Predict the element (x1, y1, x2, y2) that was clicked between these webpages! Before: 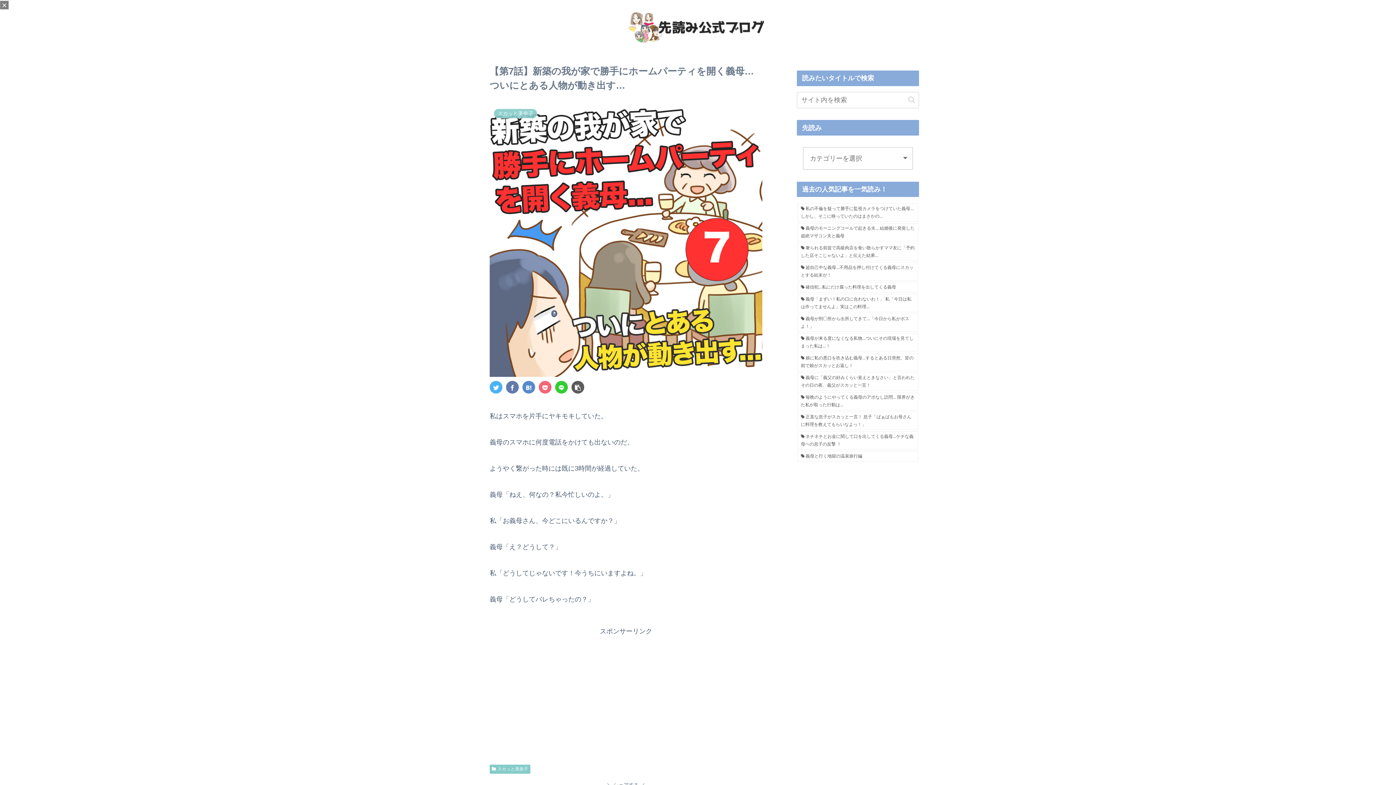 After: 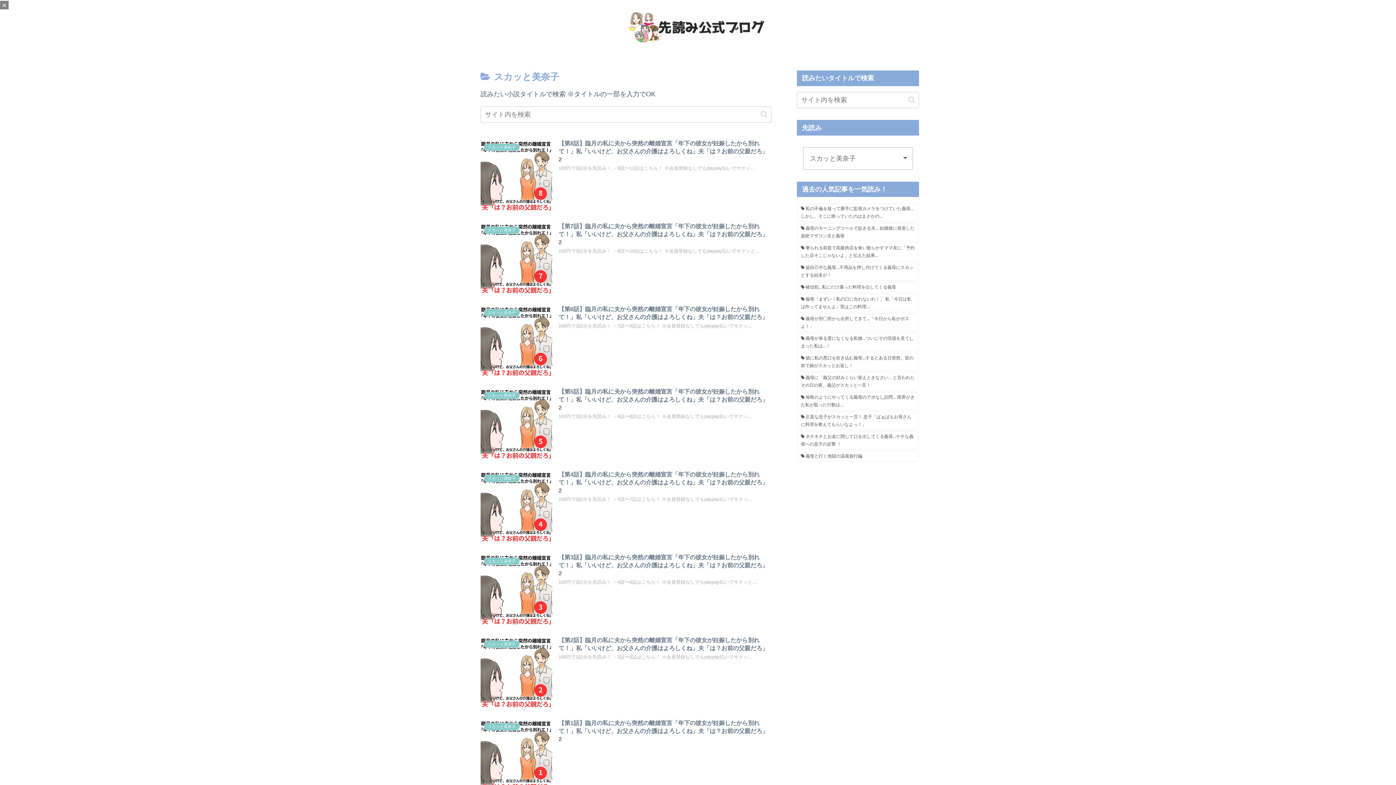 Action: bbox: (489, 765, 530, 774) label: スカッと美奈子